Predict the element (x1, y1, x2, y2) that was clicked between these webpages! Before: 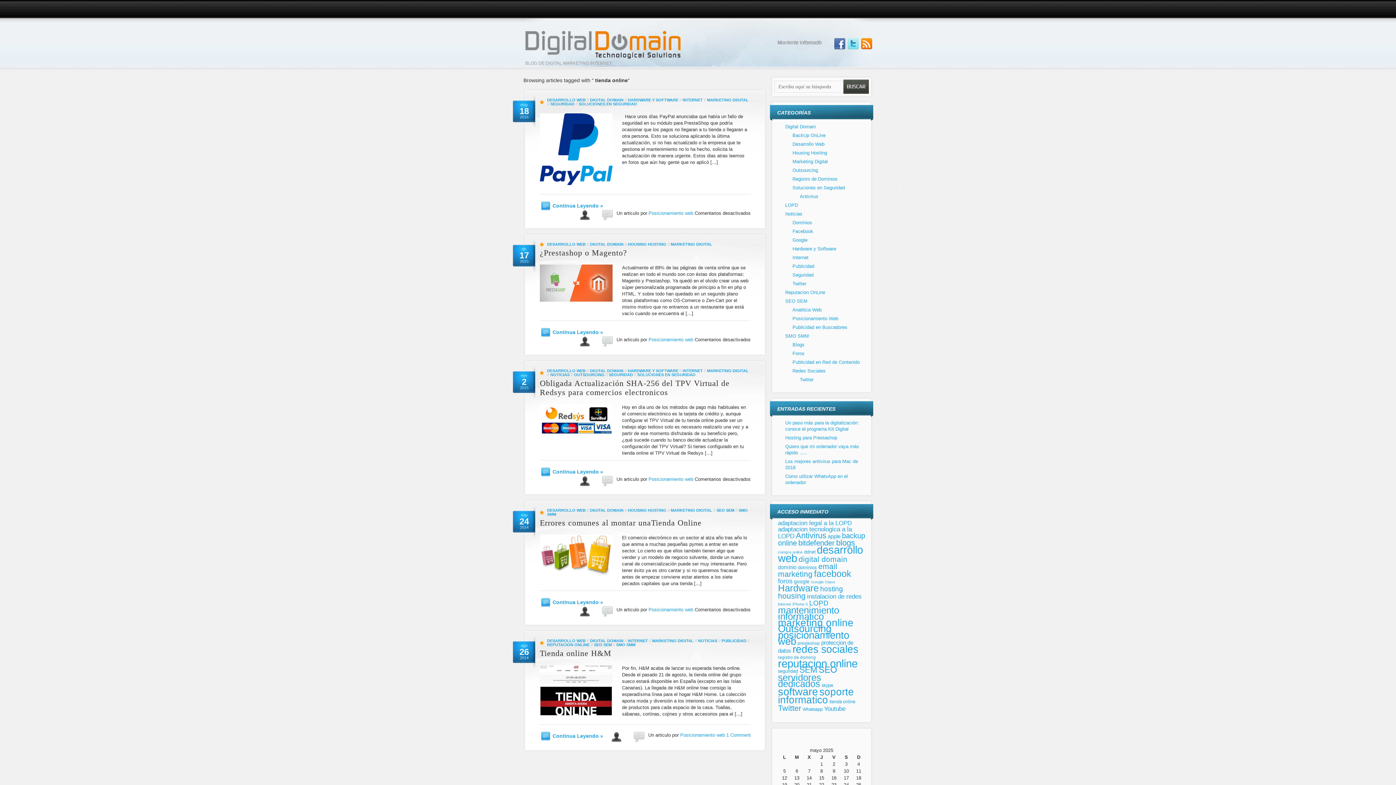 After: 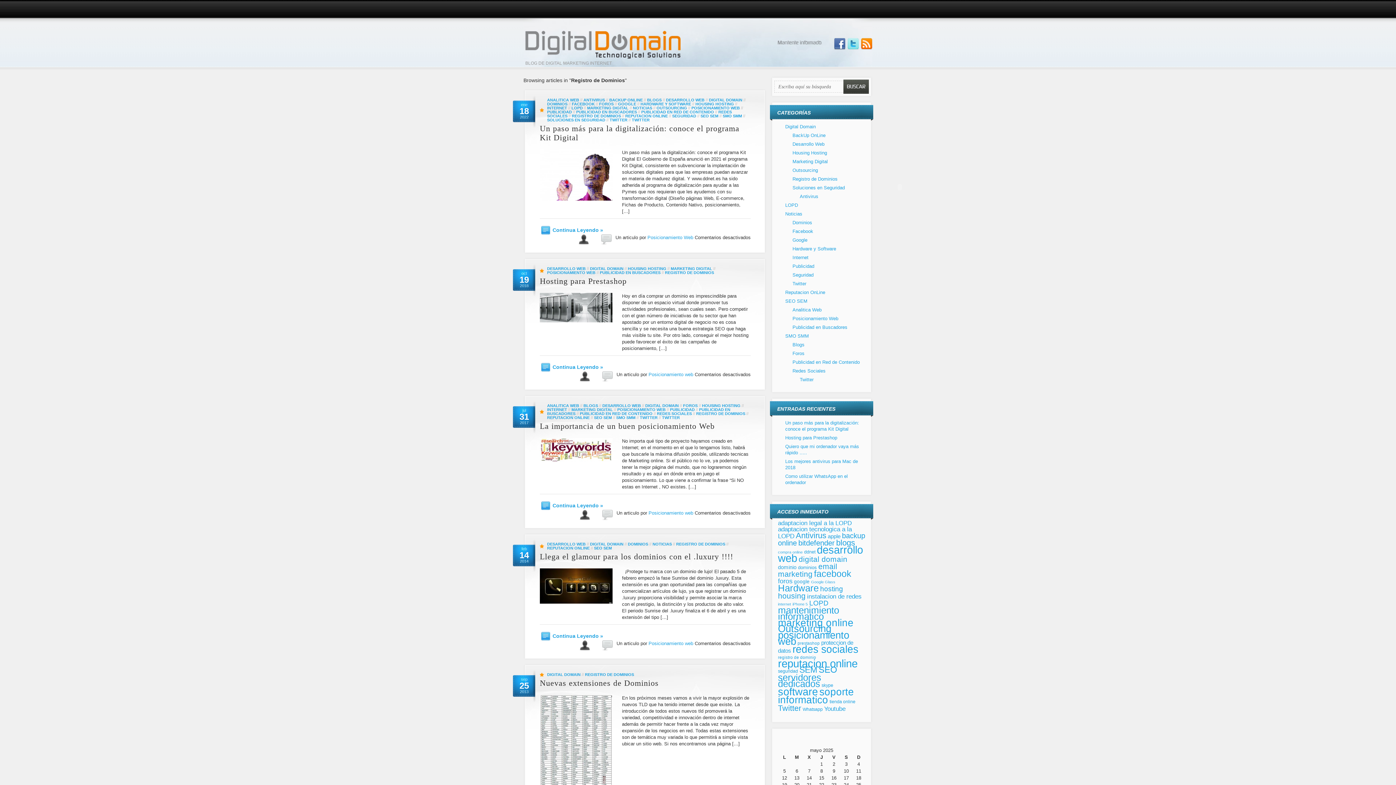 Action: bbox: (792, 176, 837, 181) label: Registro de Dominios